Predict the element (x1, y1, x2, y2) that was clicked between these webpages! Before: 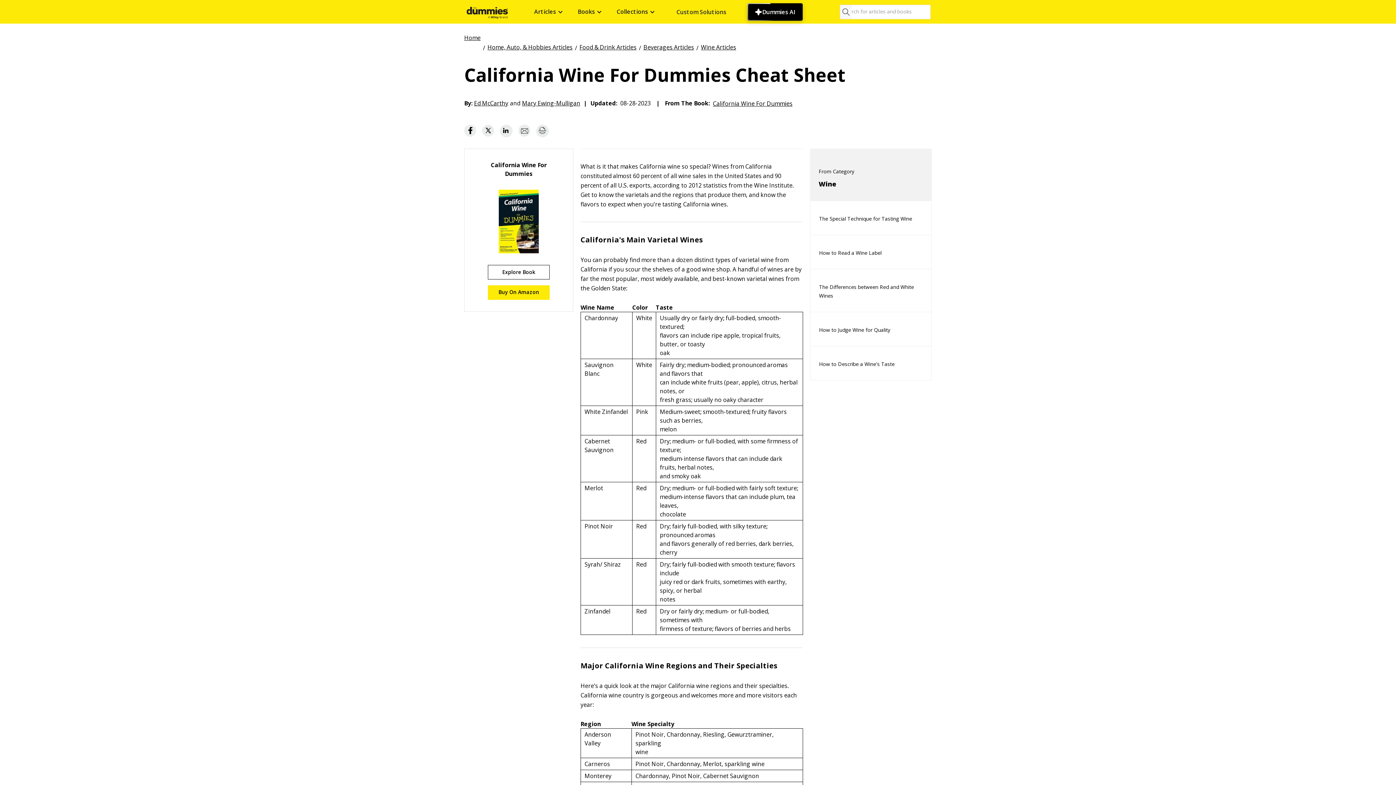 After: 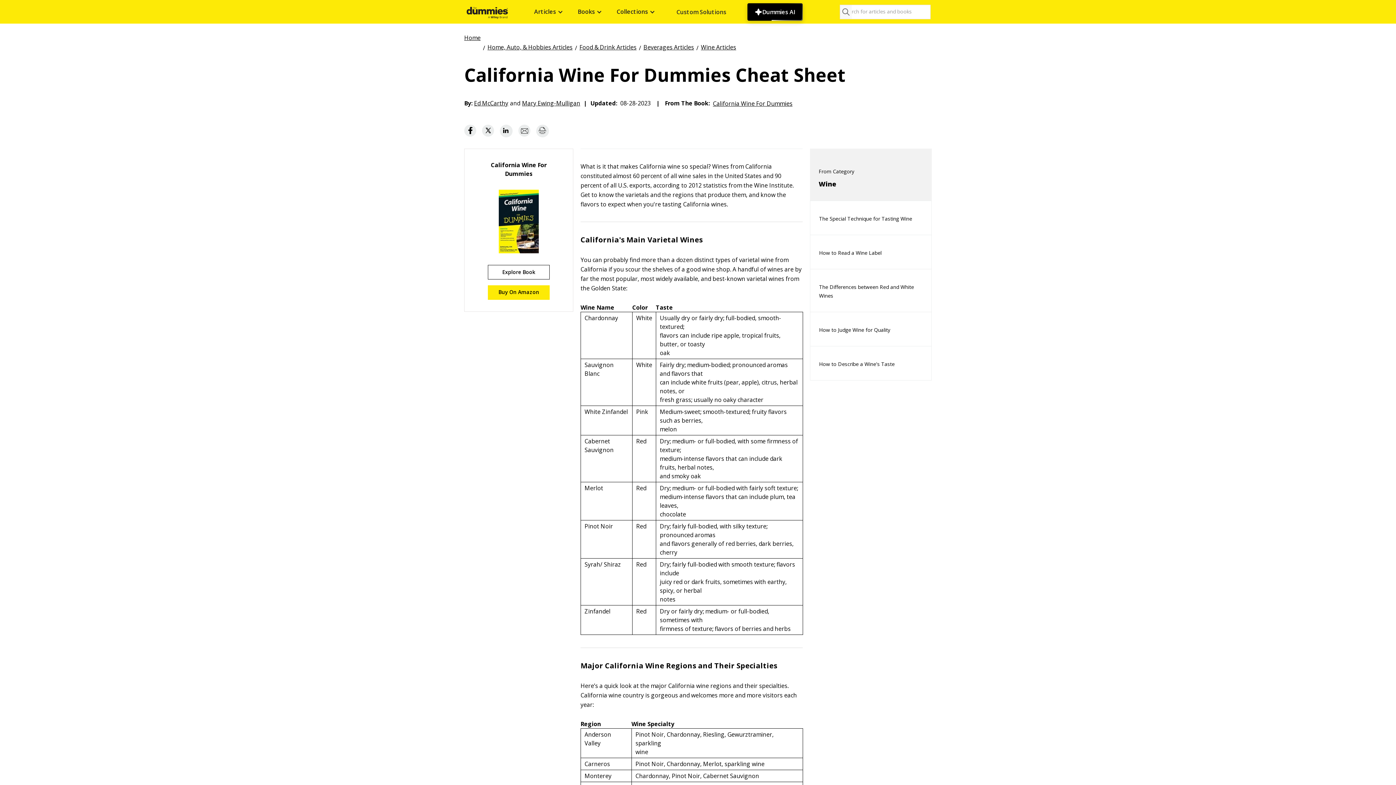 Action: bbox: (488, 285, 549, 300) label: Buy On Amazon